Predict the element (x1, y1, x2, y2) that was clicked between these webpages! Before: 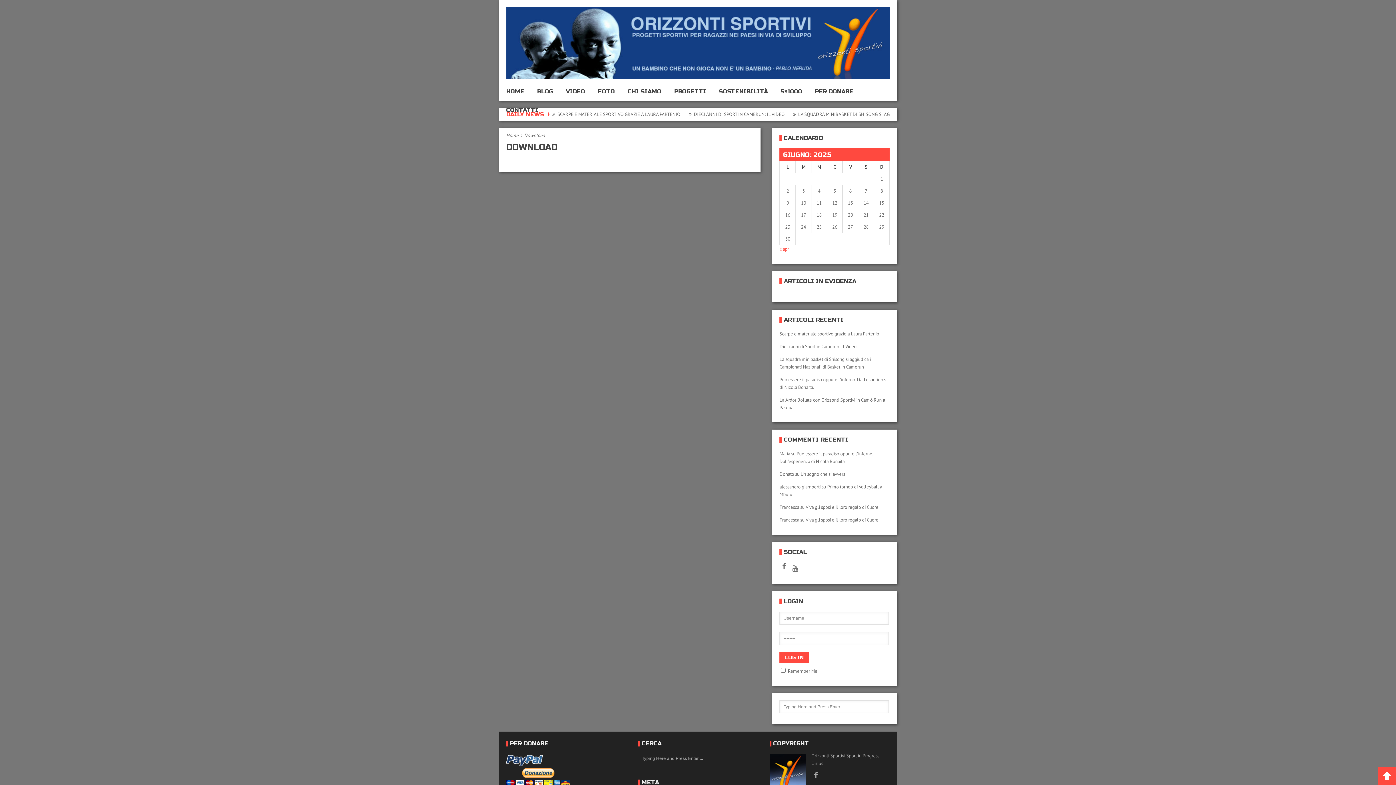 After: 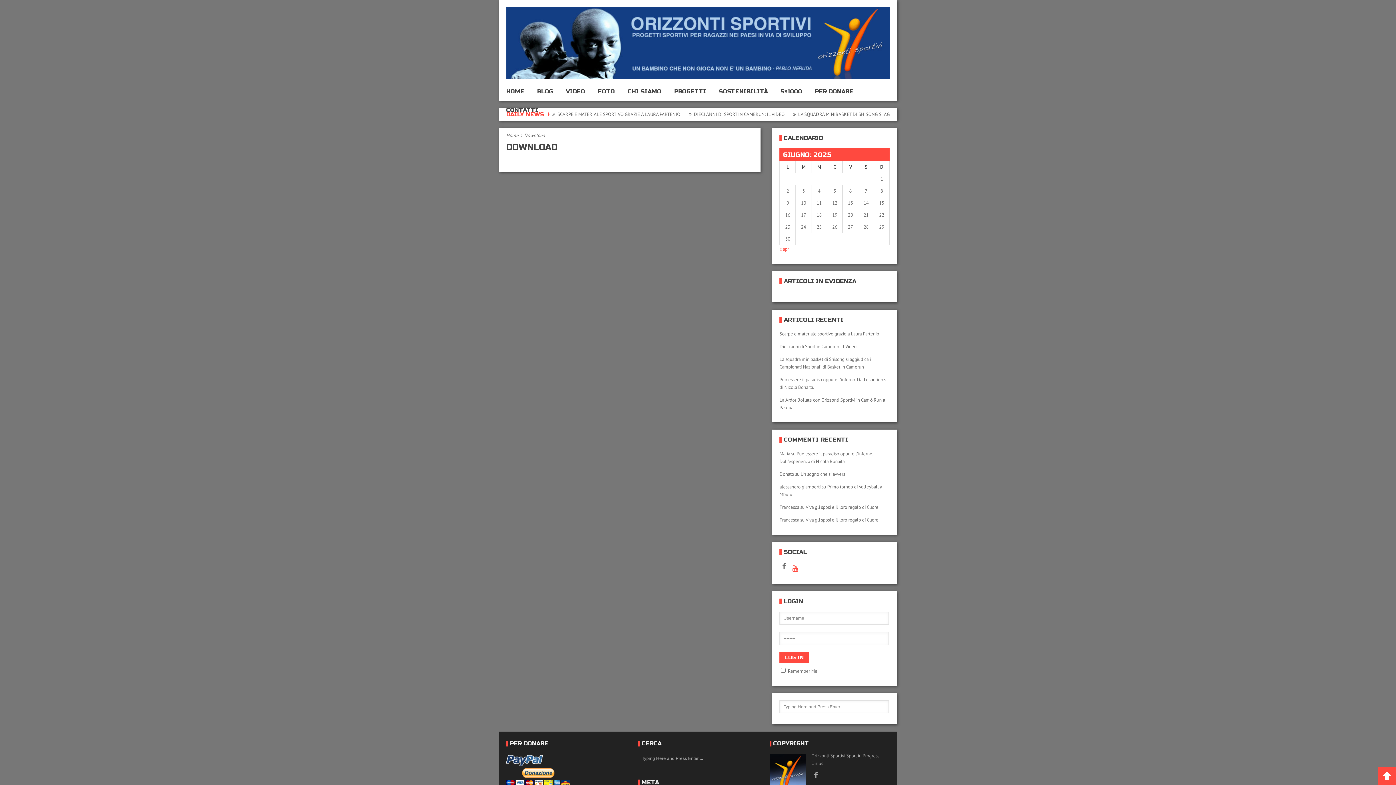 Action: bbox: (790, 564, 799, 573)